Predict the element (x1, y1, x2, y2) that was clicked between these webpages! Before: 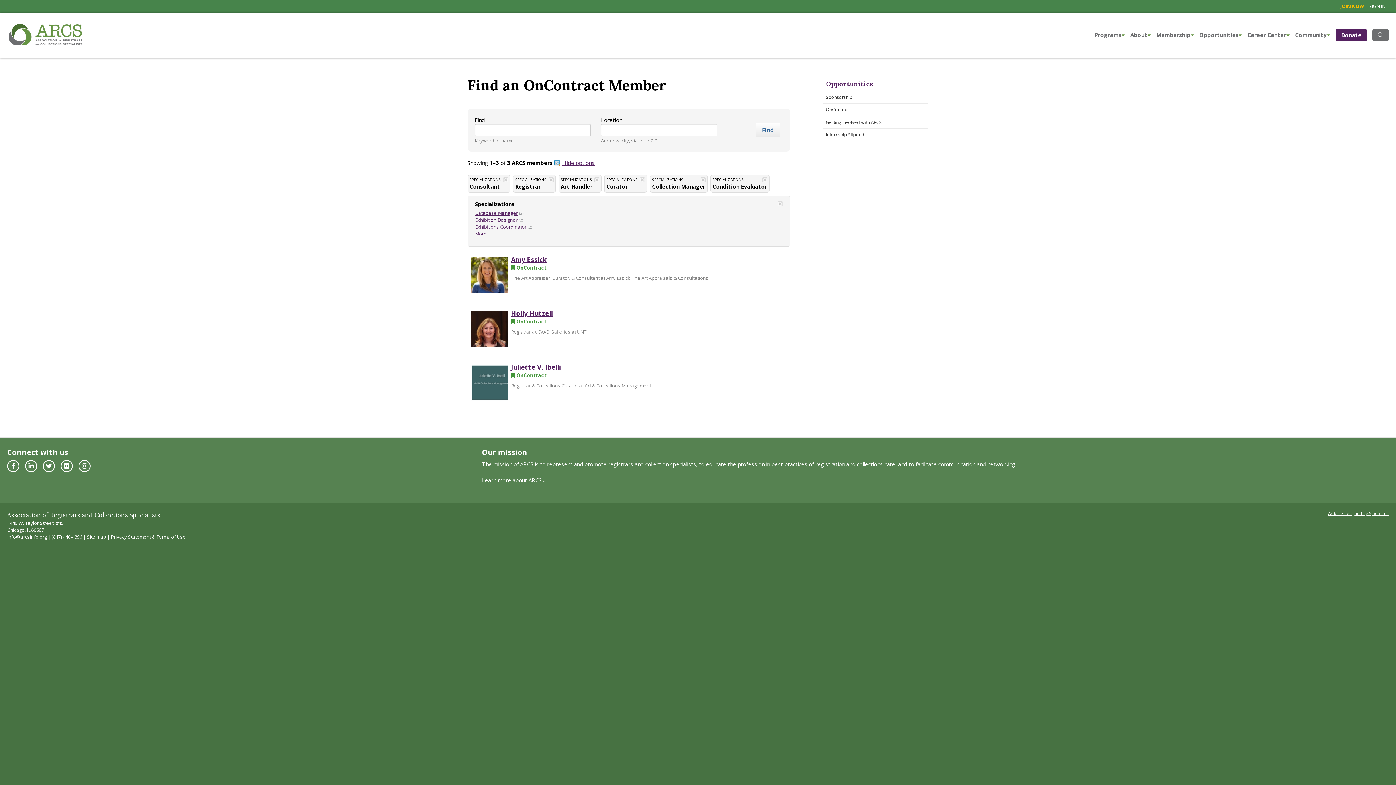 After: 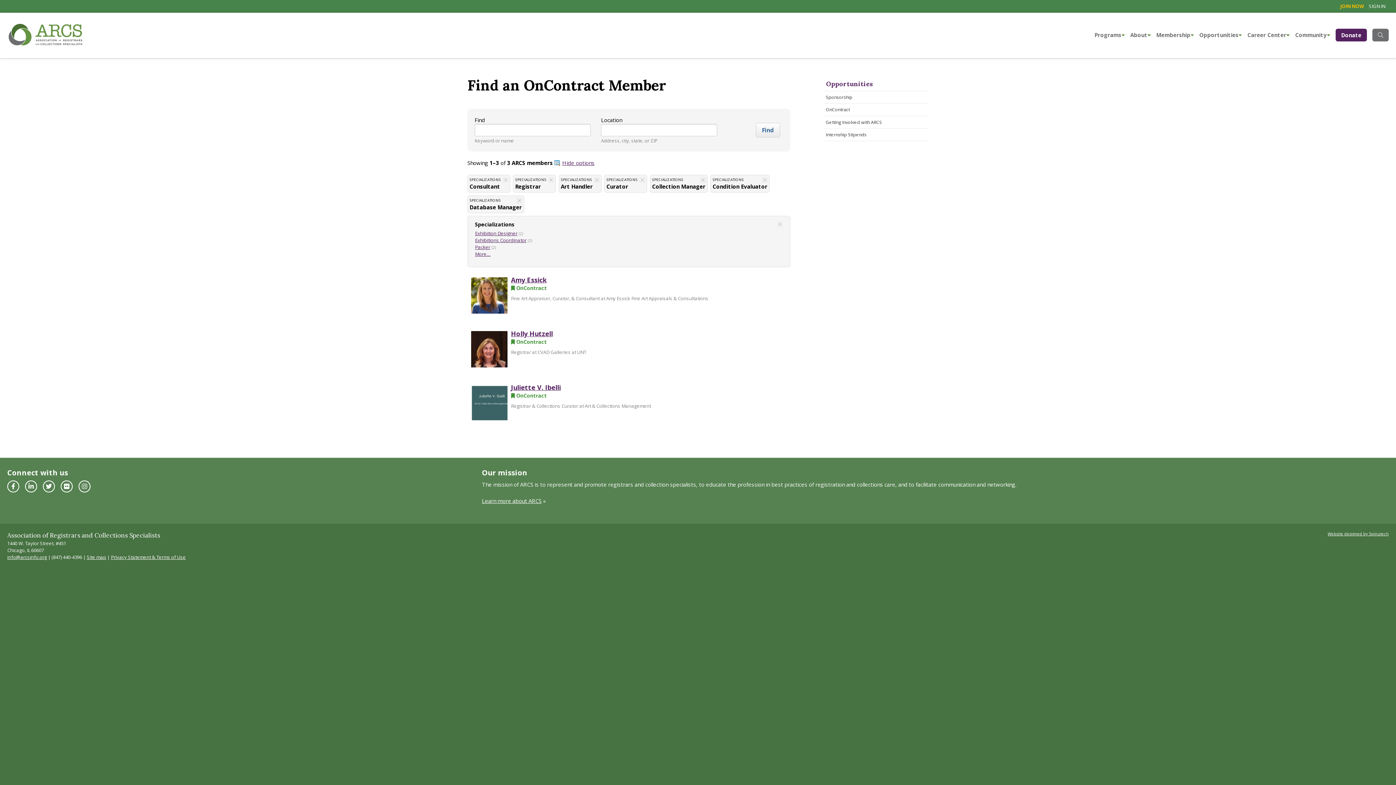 Action: label: Database Manager bbox: (475, 209, 518, 216)